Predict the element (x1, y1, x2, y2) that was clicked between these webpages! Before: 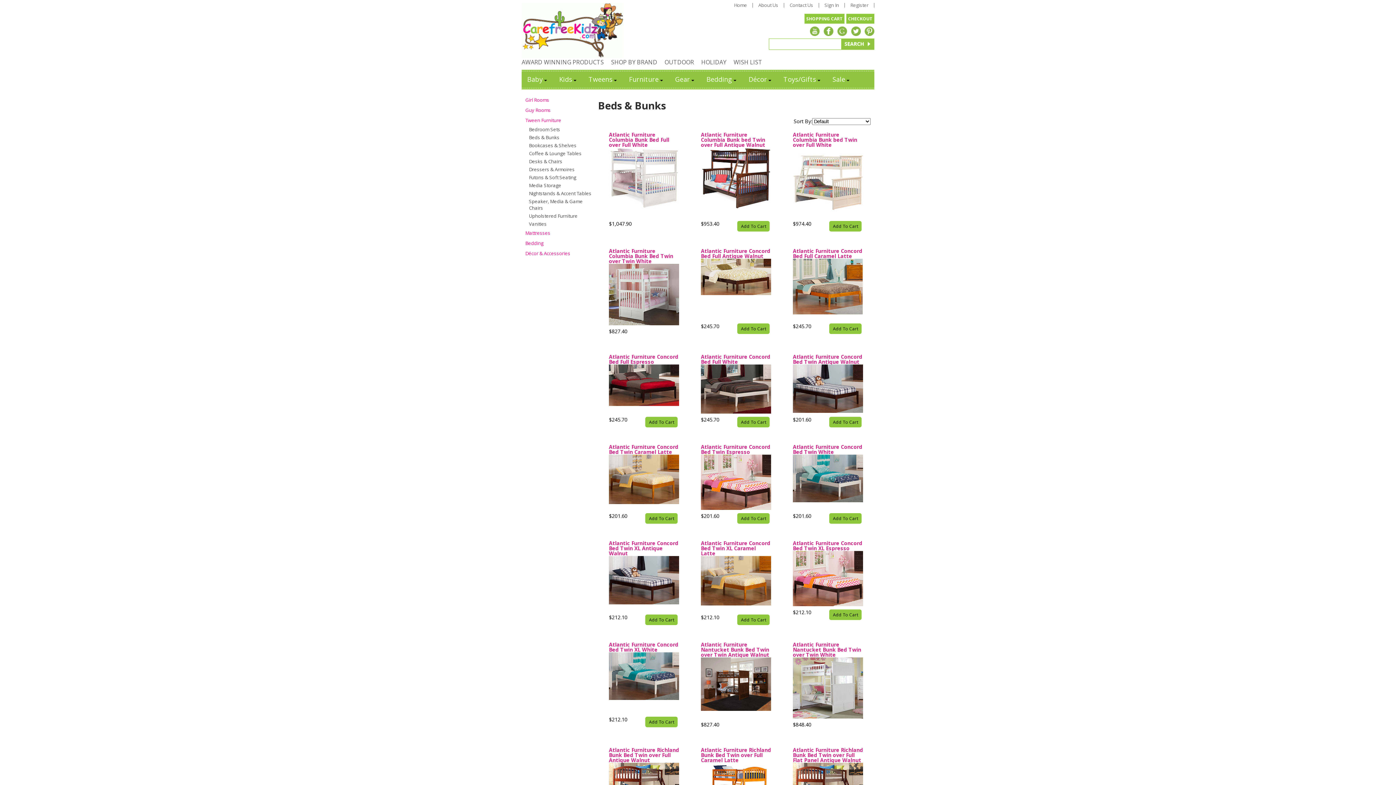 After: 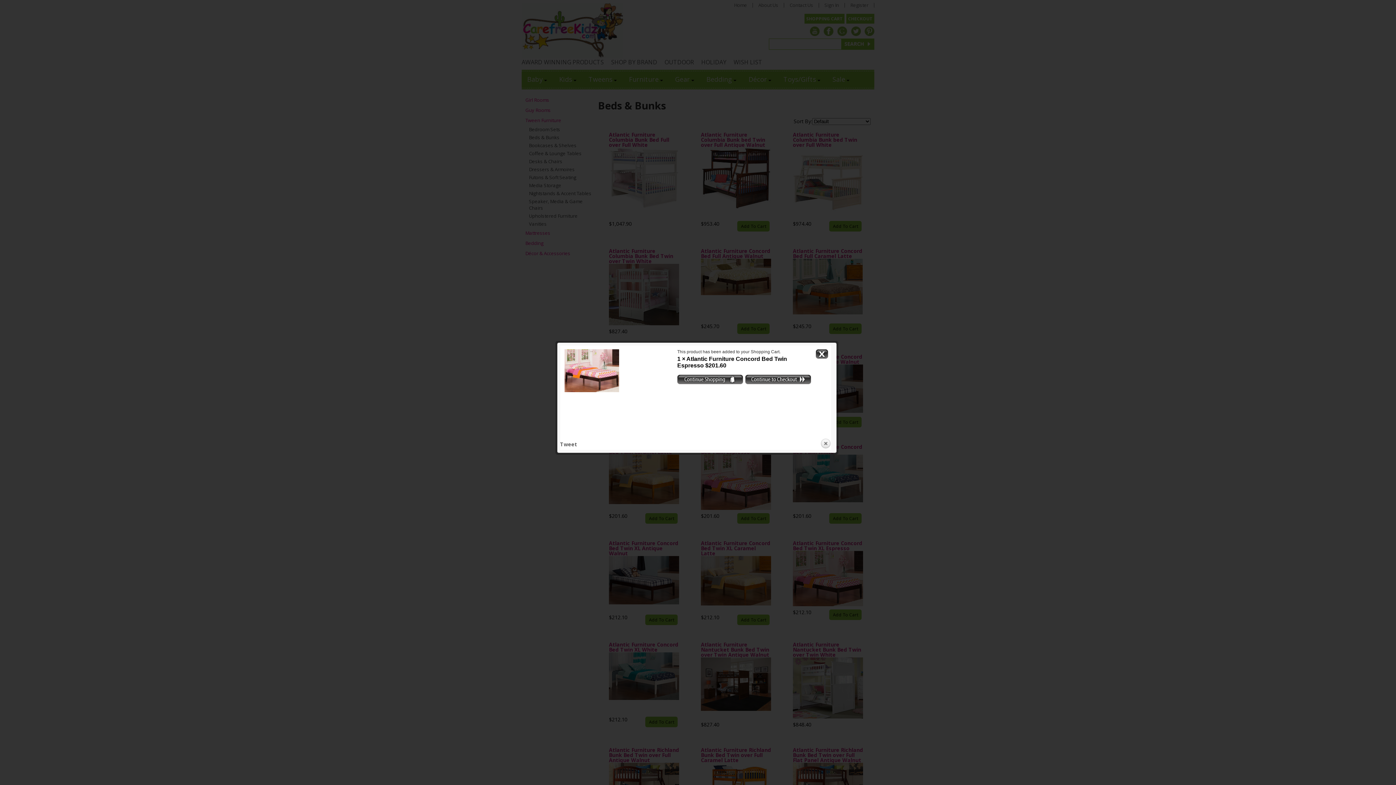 Action: label: Add To Cart bbox: (737, 513, 769, 524)